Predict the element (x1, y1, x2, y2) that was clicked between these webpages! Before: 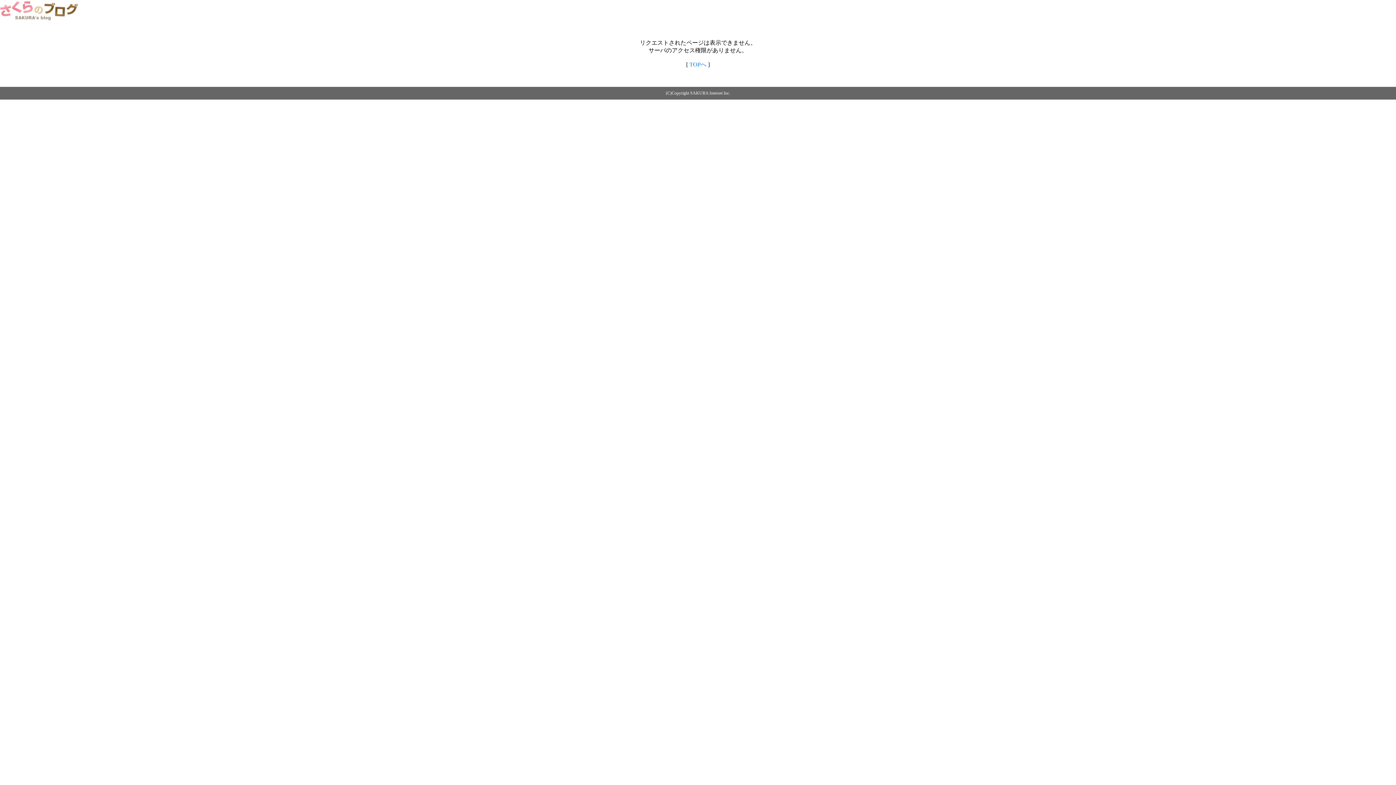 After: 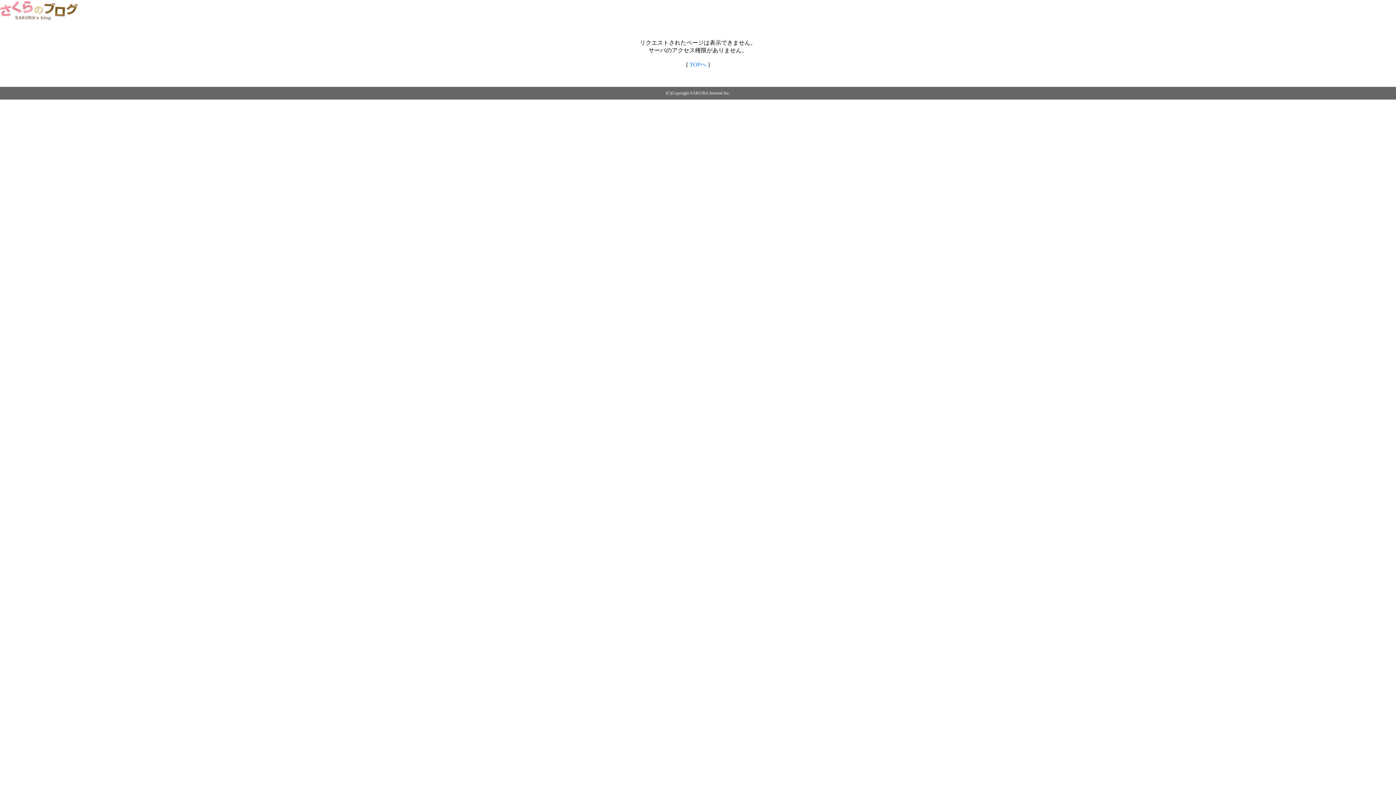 Action: label: TOPへ bbox: (689, 61, 706, 67)